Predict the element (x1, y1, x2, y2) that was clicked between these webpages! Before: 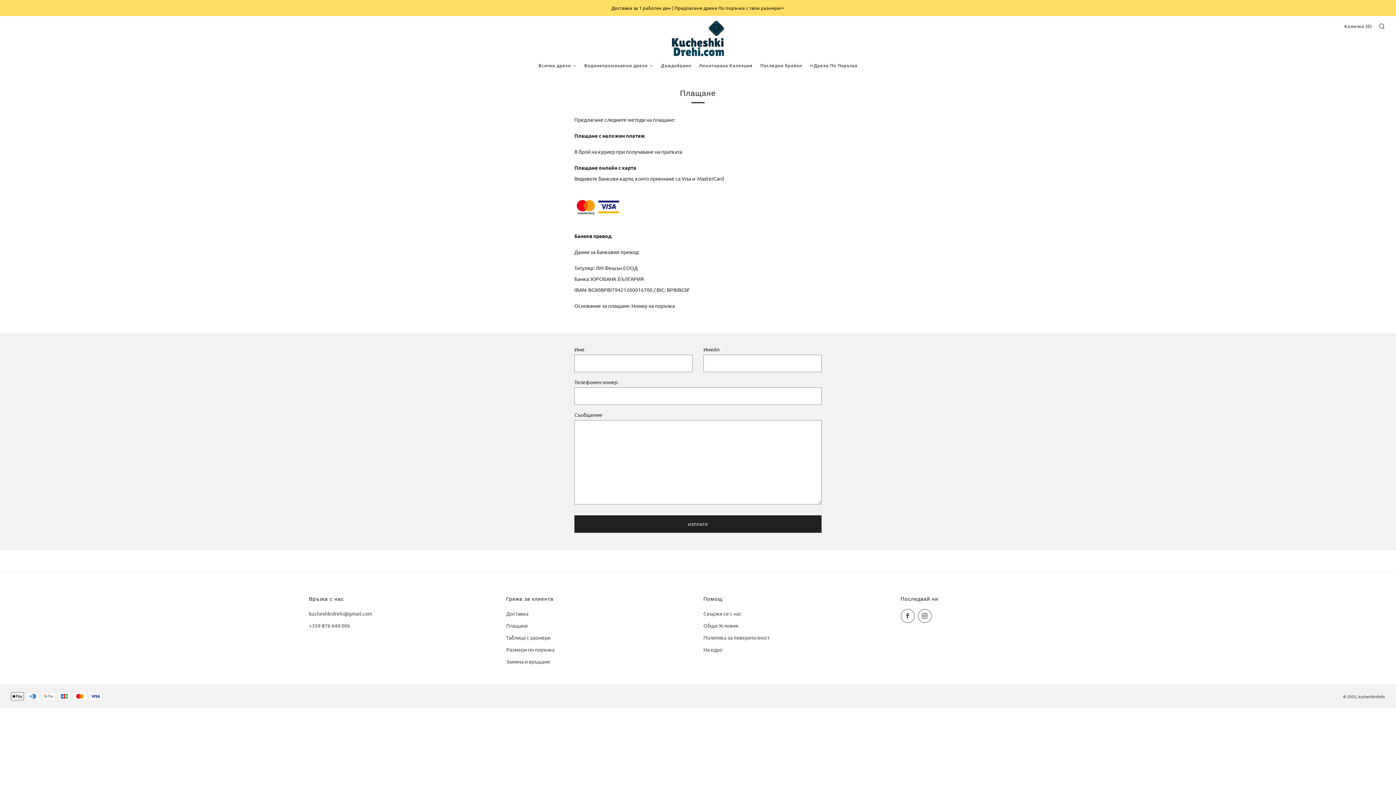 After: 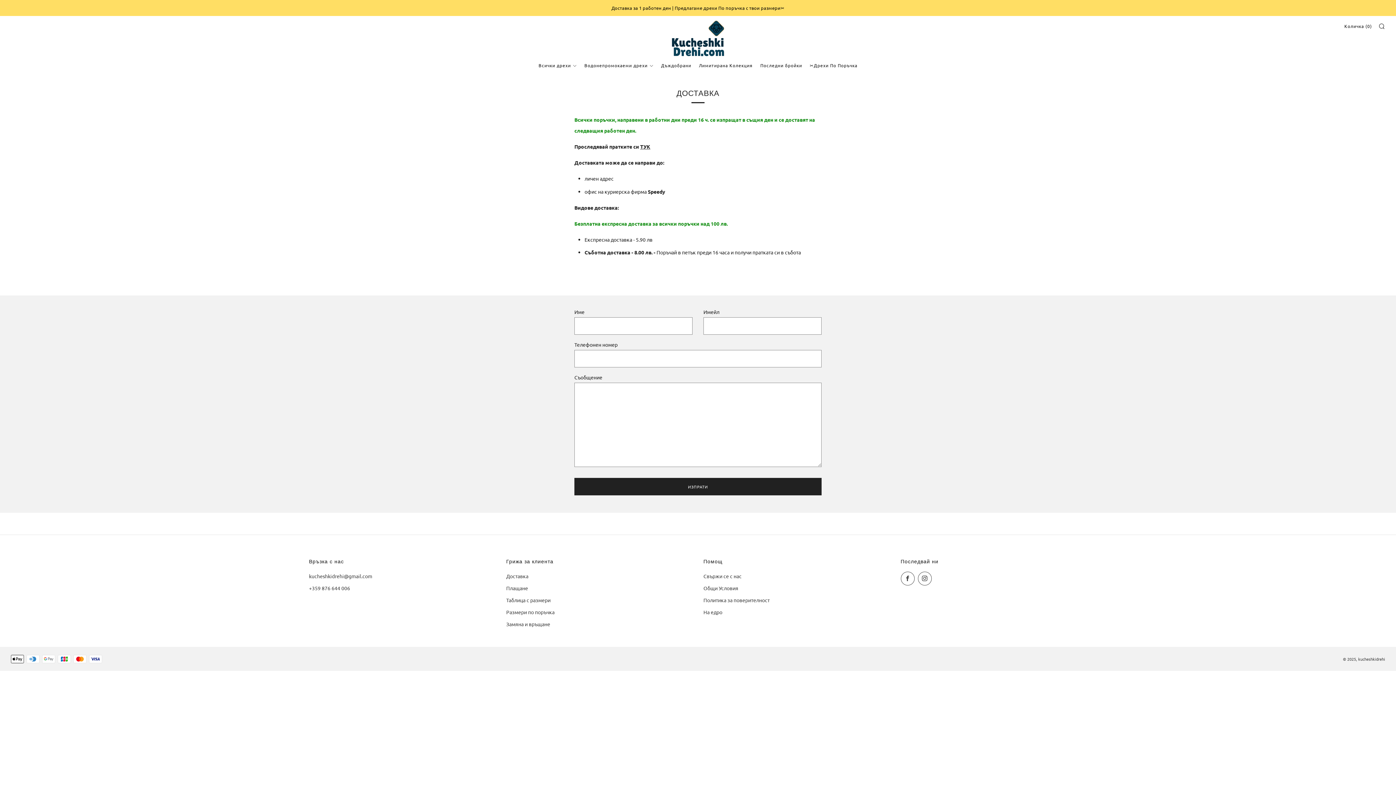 Action: bbox: (506, 610, 528, 616) label: Доставка